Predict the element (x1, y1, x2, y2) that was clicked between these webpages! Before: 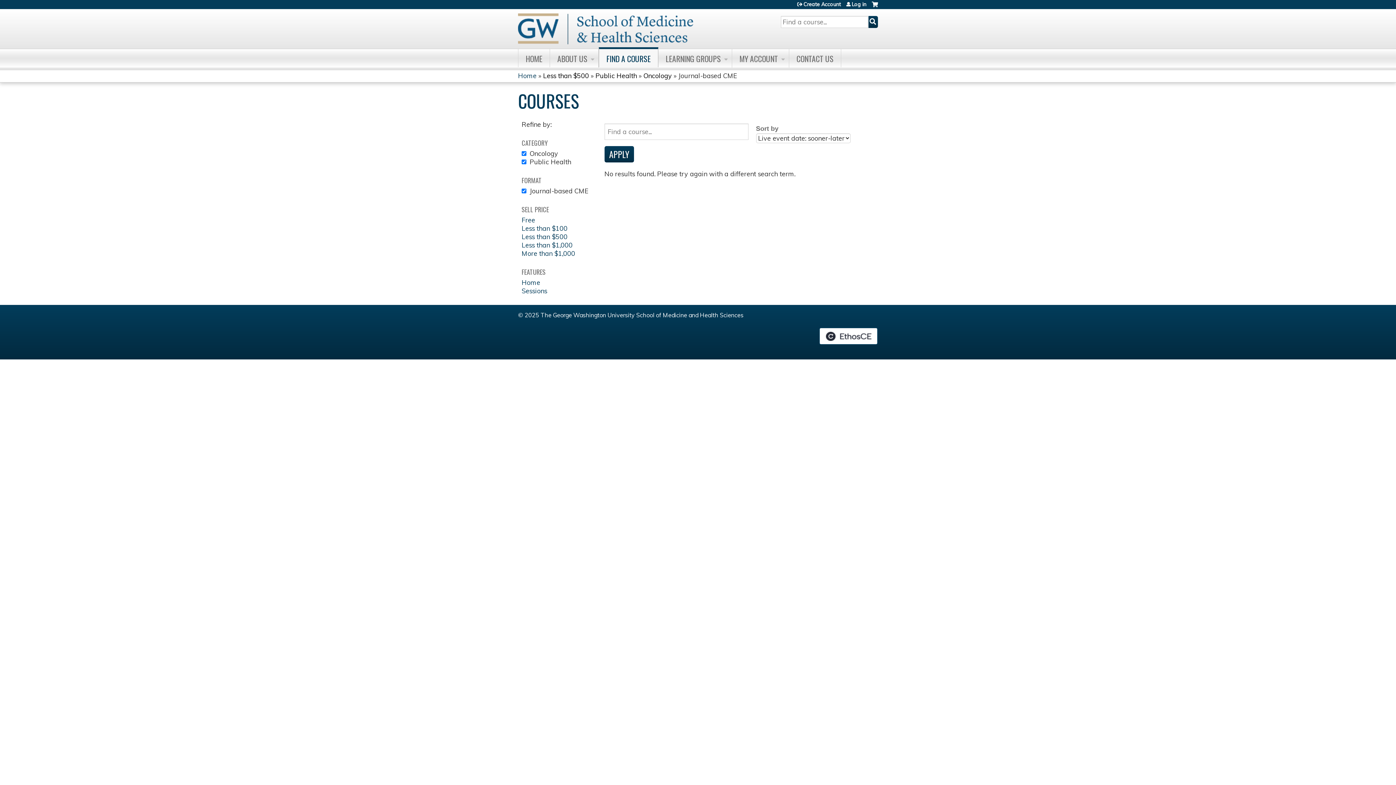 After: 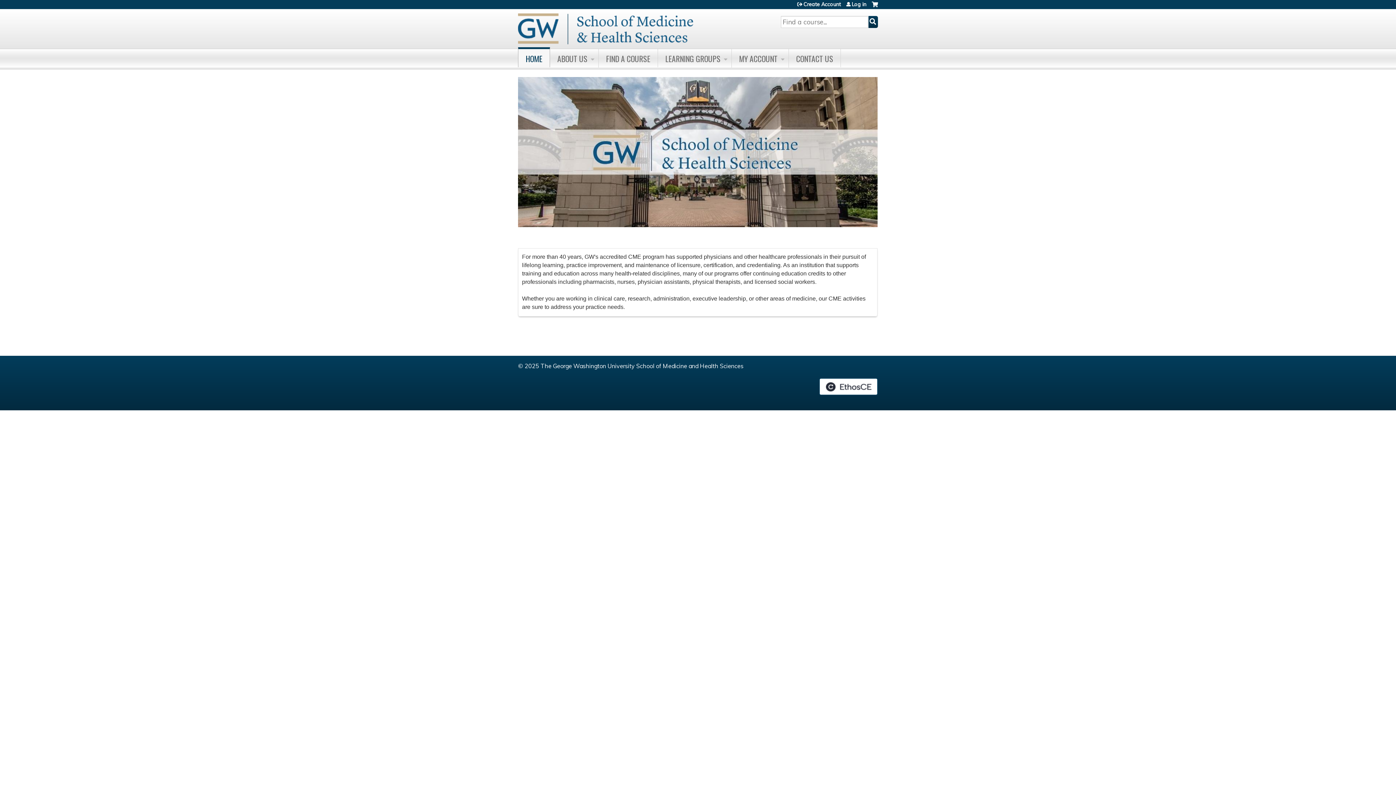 Action: bbox: (518, 9, 693, 48)